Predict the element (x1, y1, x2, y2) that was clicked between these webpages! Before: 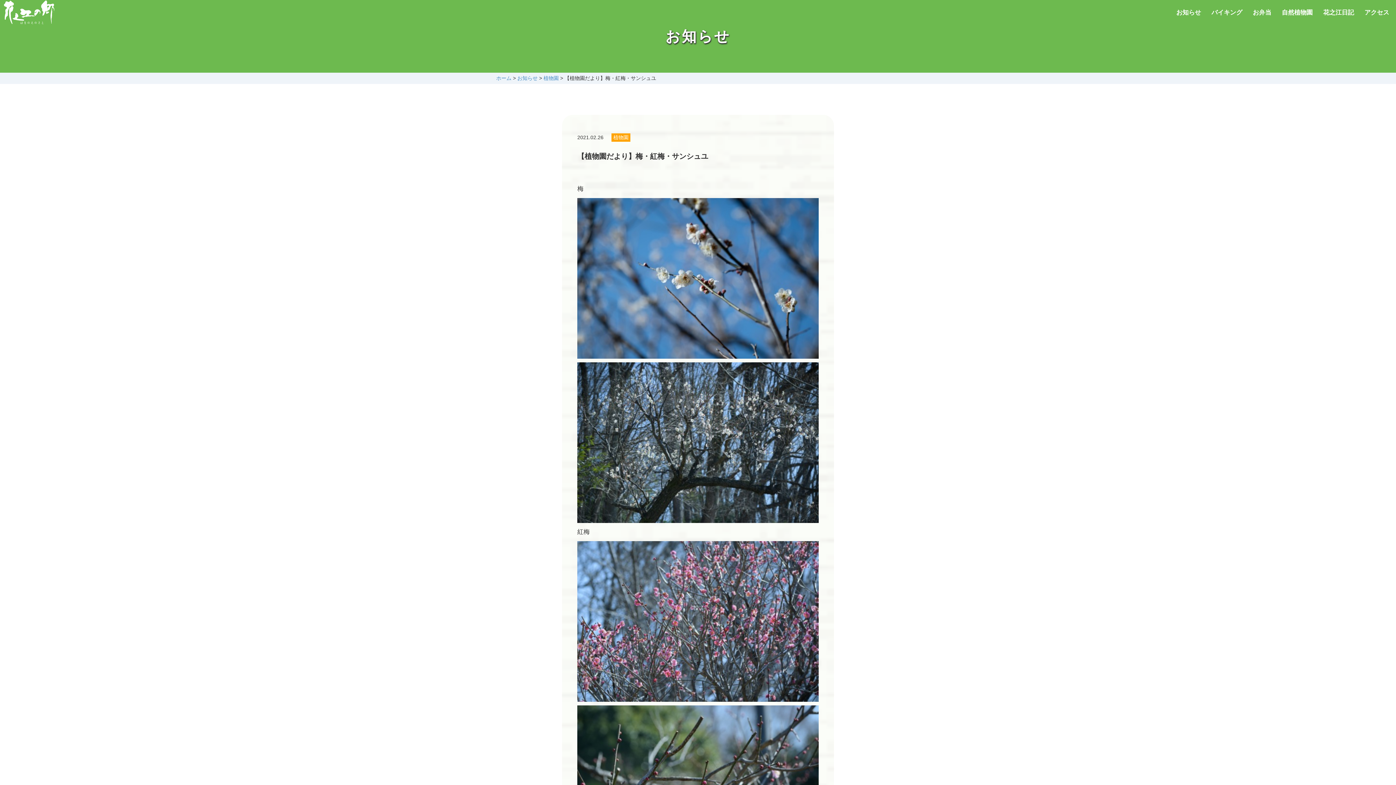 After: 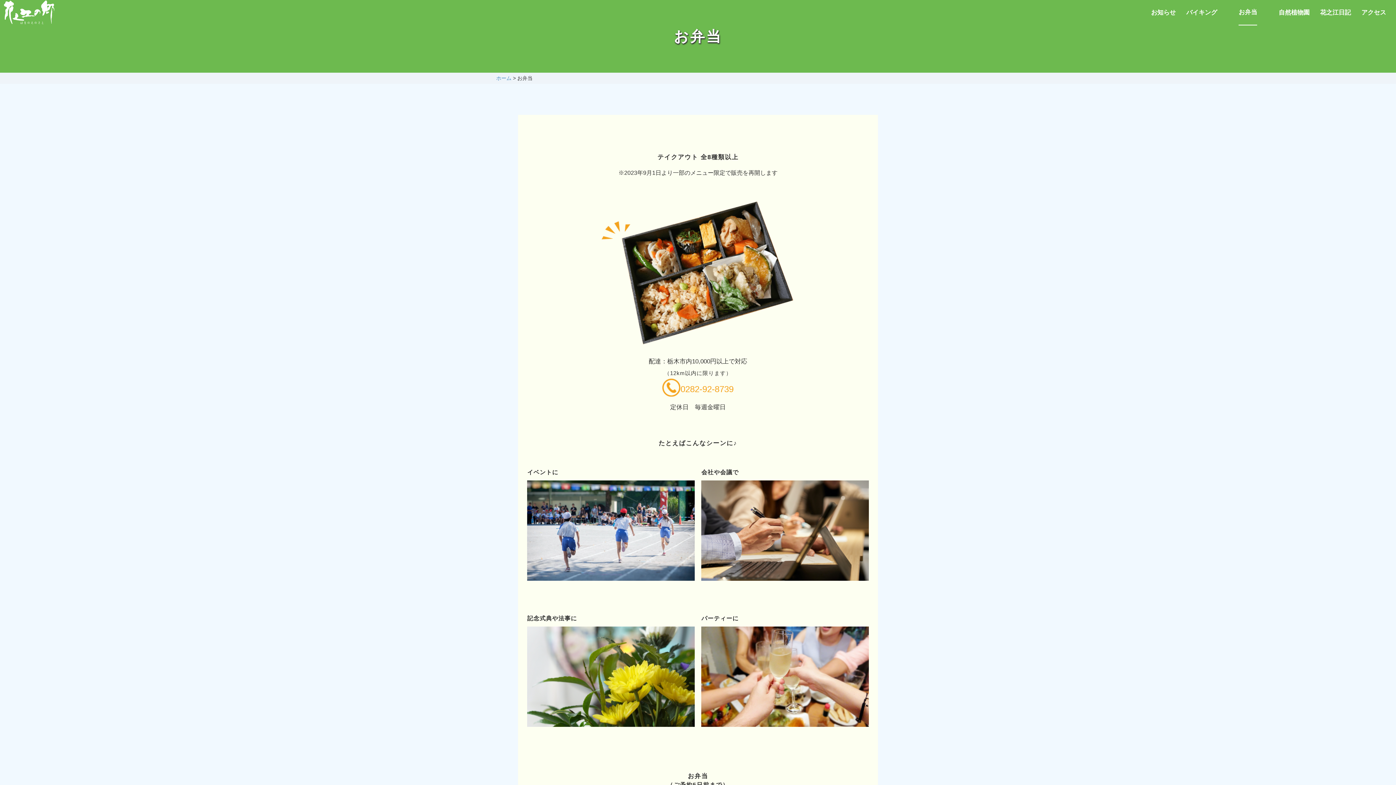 Action: label: お弁当 bbox: (1250, 4, 1274, 20)